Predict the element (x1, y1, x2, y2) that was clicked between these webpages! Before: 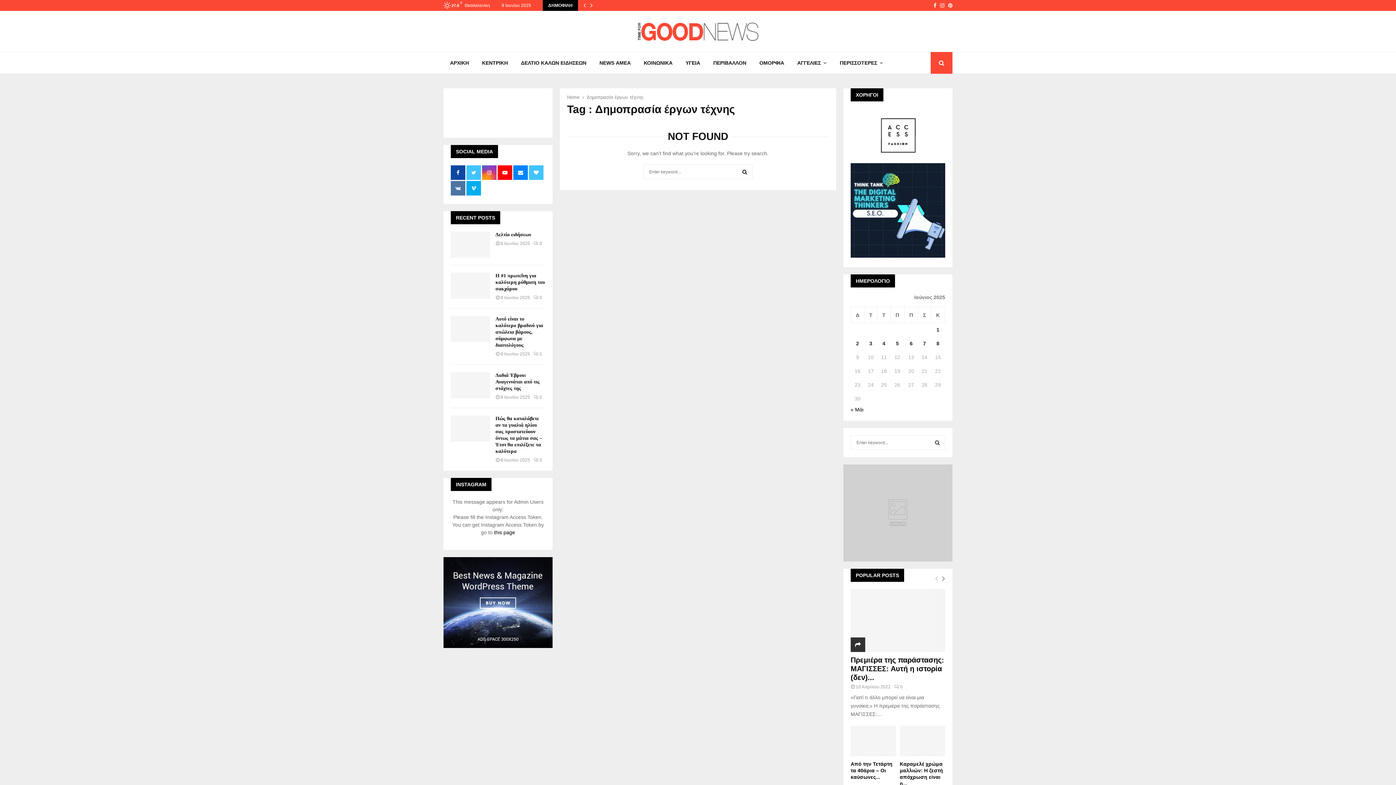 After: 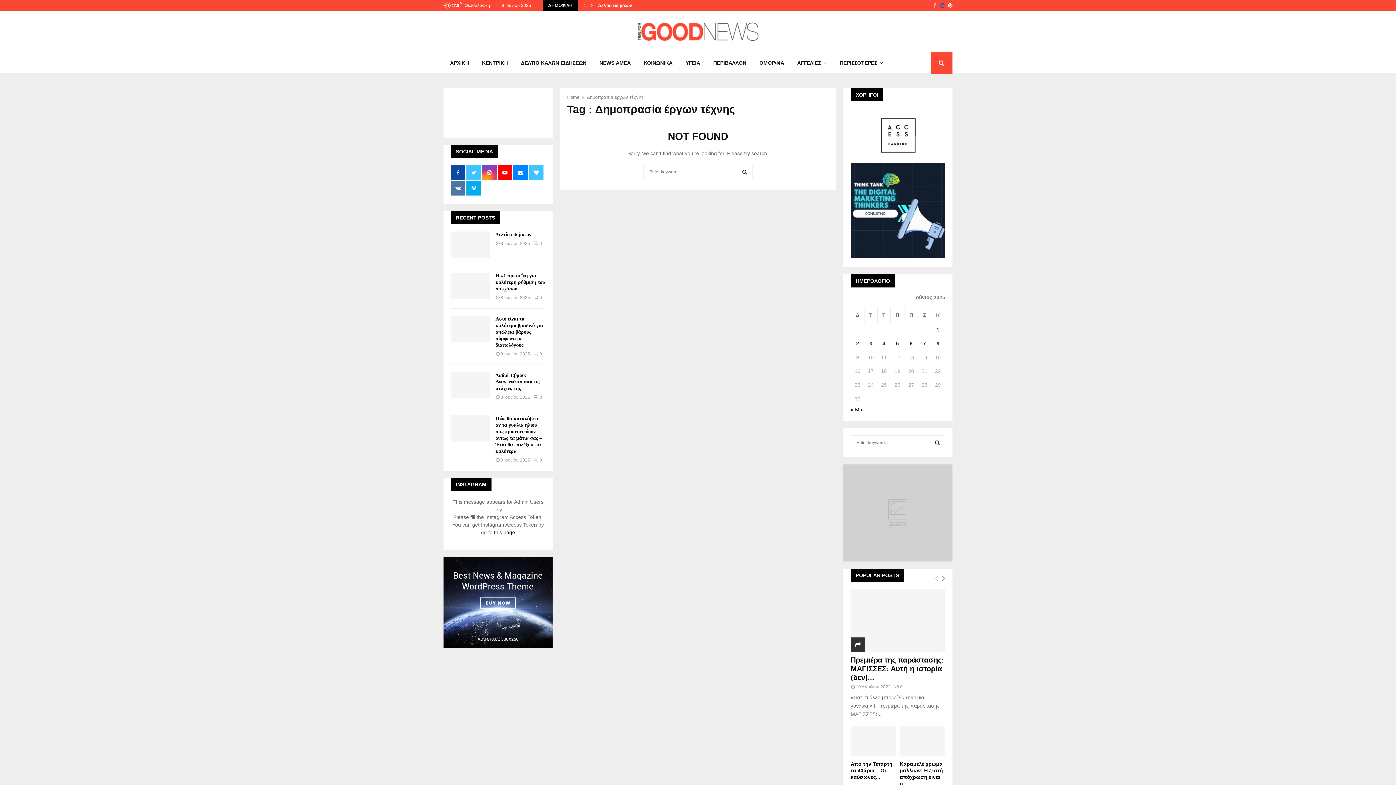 Action: bbox: (940, 0, 944, 10) label: Instagram